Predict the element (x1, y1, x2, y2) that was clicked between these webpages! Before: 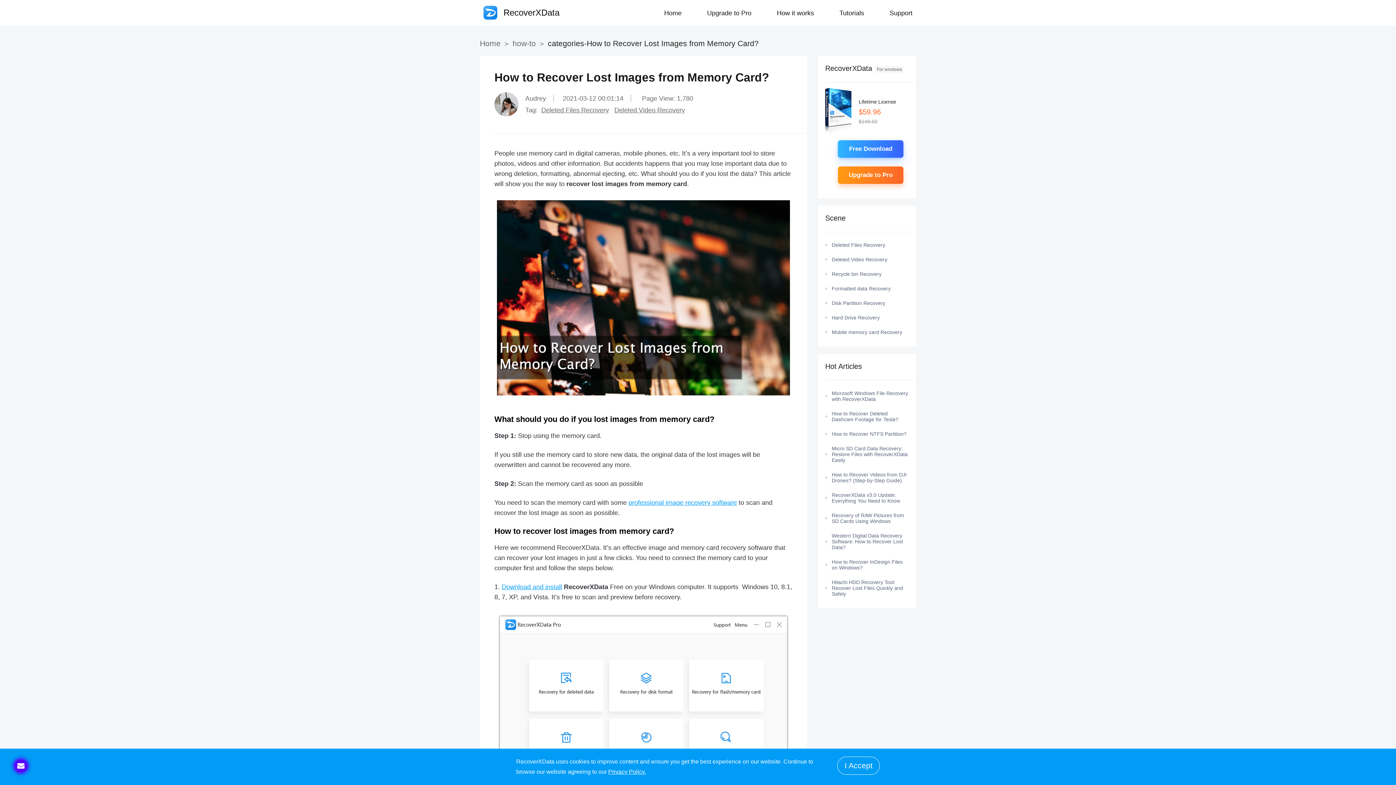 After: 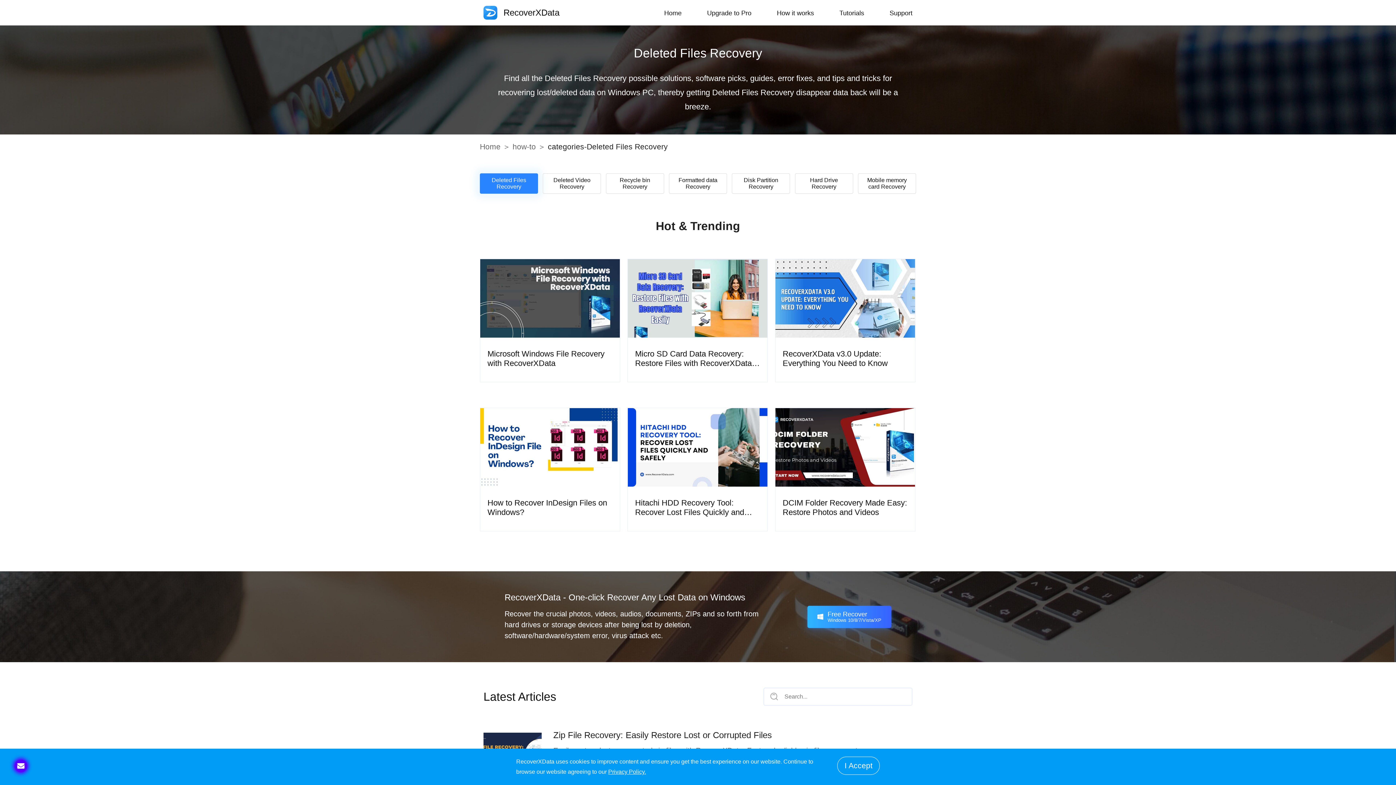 Action: label: Deleted Files Recovery bbox: (825, 237, 909, 252)